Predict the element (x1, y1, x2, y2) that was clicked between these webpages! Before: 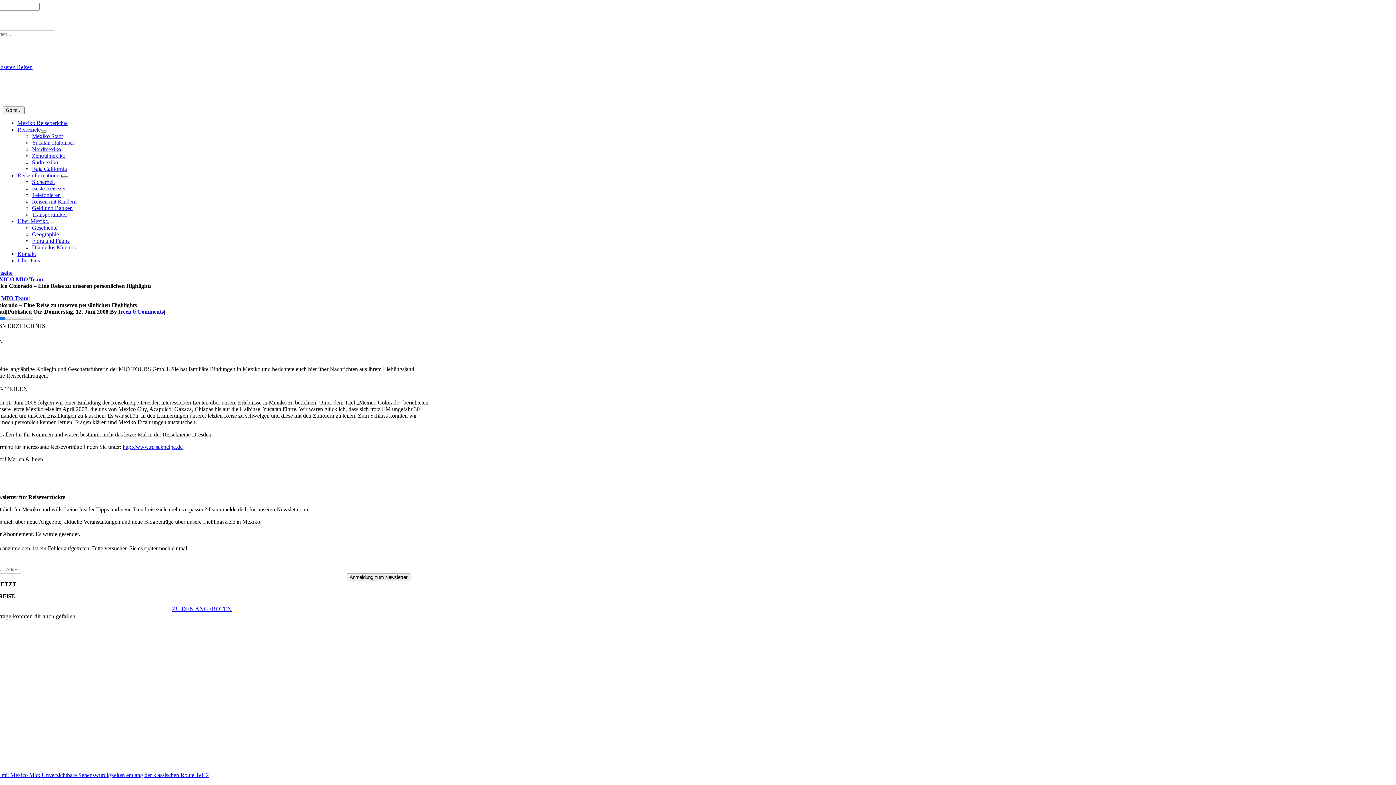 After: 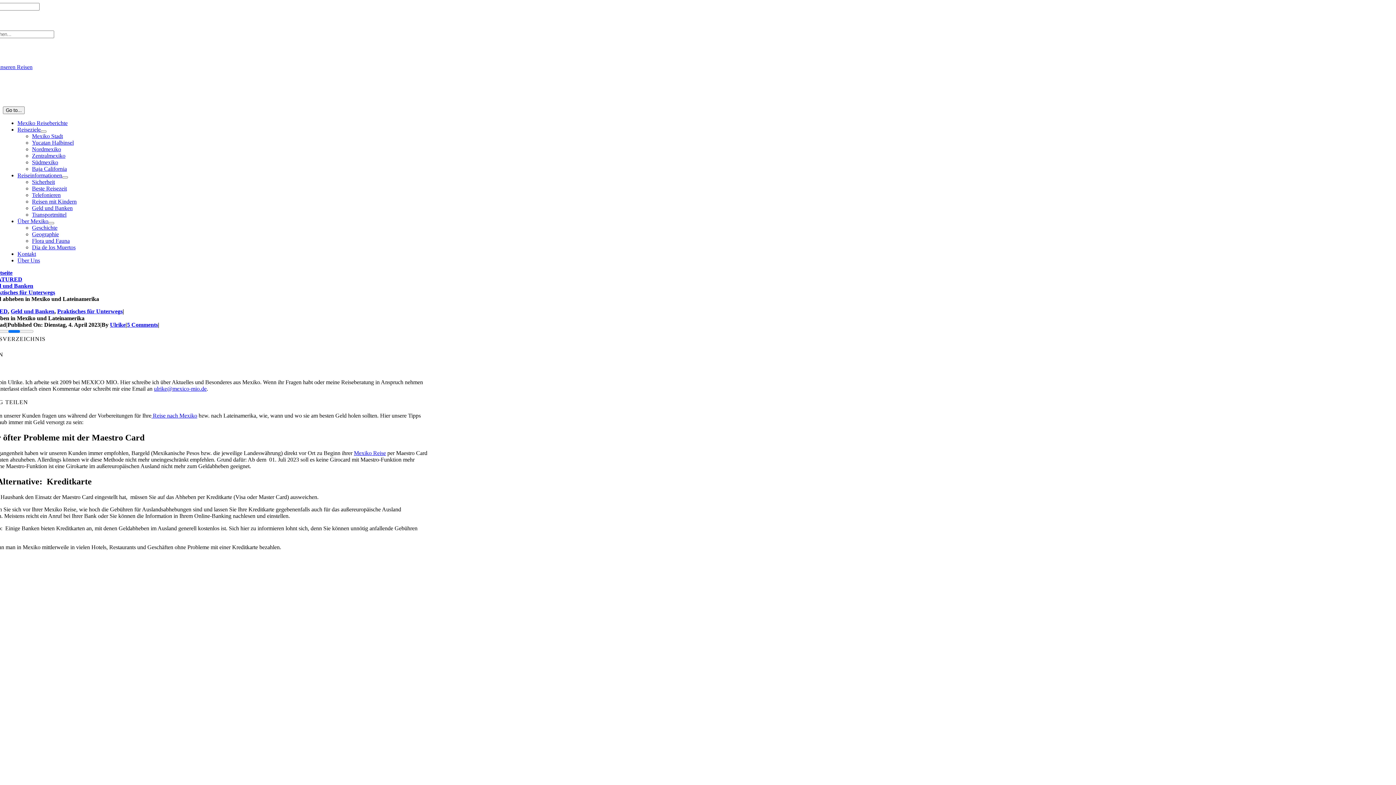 Action: bbox: (32, 205, 72, 211) label: Geld und Banken